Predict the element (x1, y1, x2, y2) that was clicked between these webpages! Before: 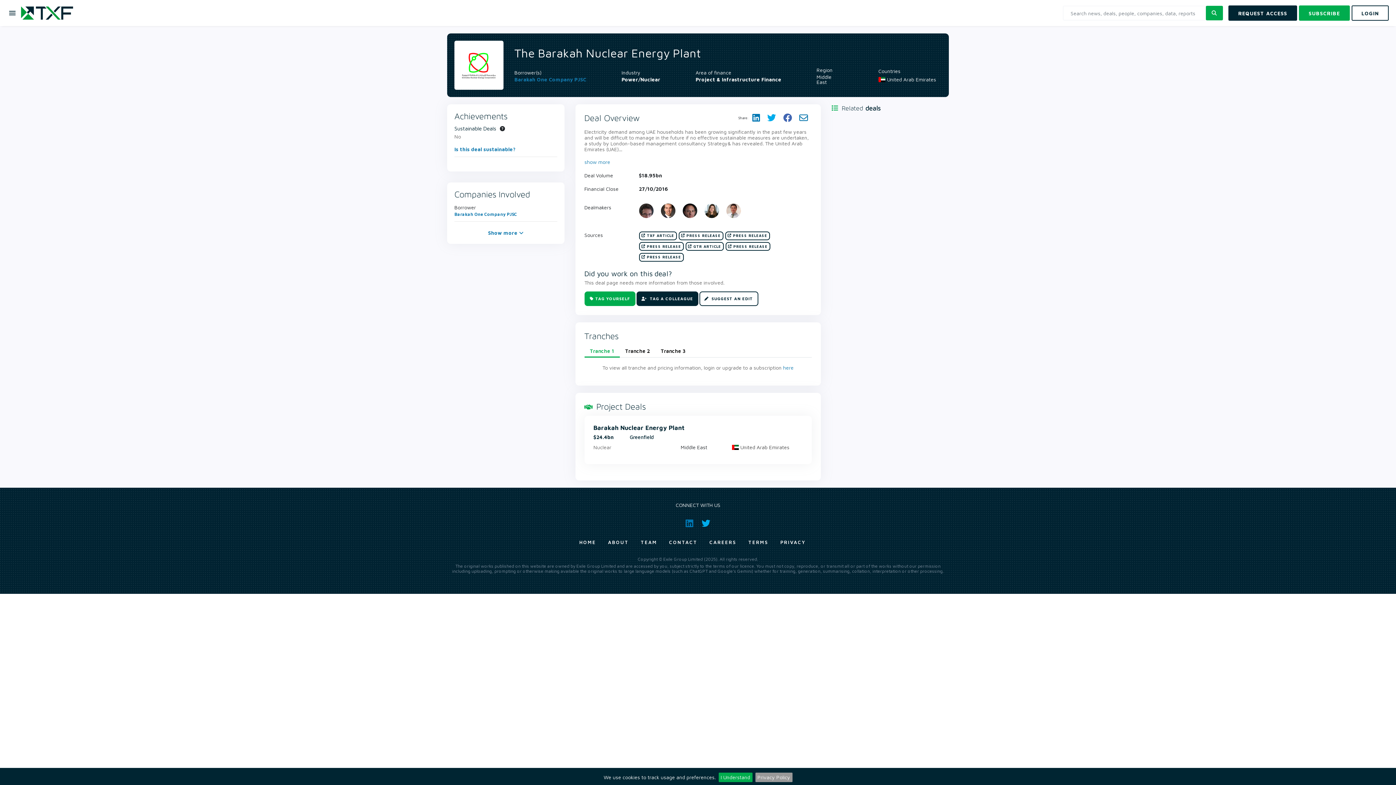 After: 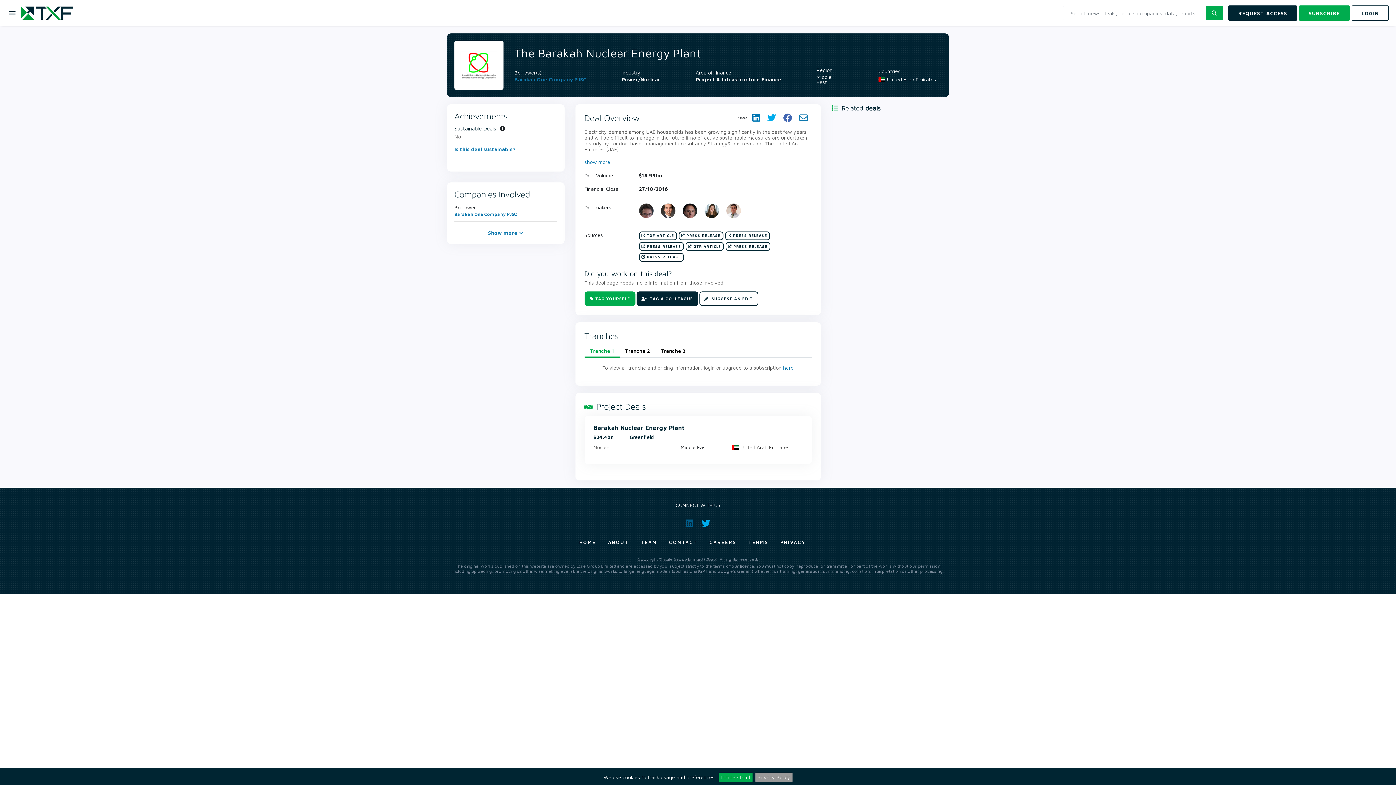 Action: label:   bbox: (682, 523, 698, 527)